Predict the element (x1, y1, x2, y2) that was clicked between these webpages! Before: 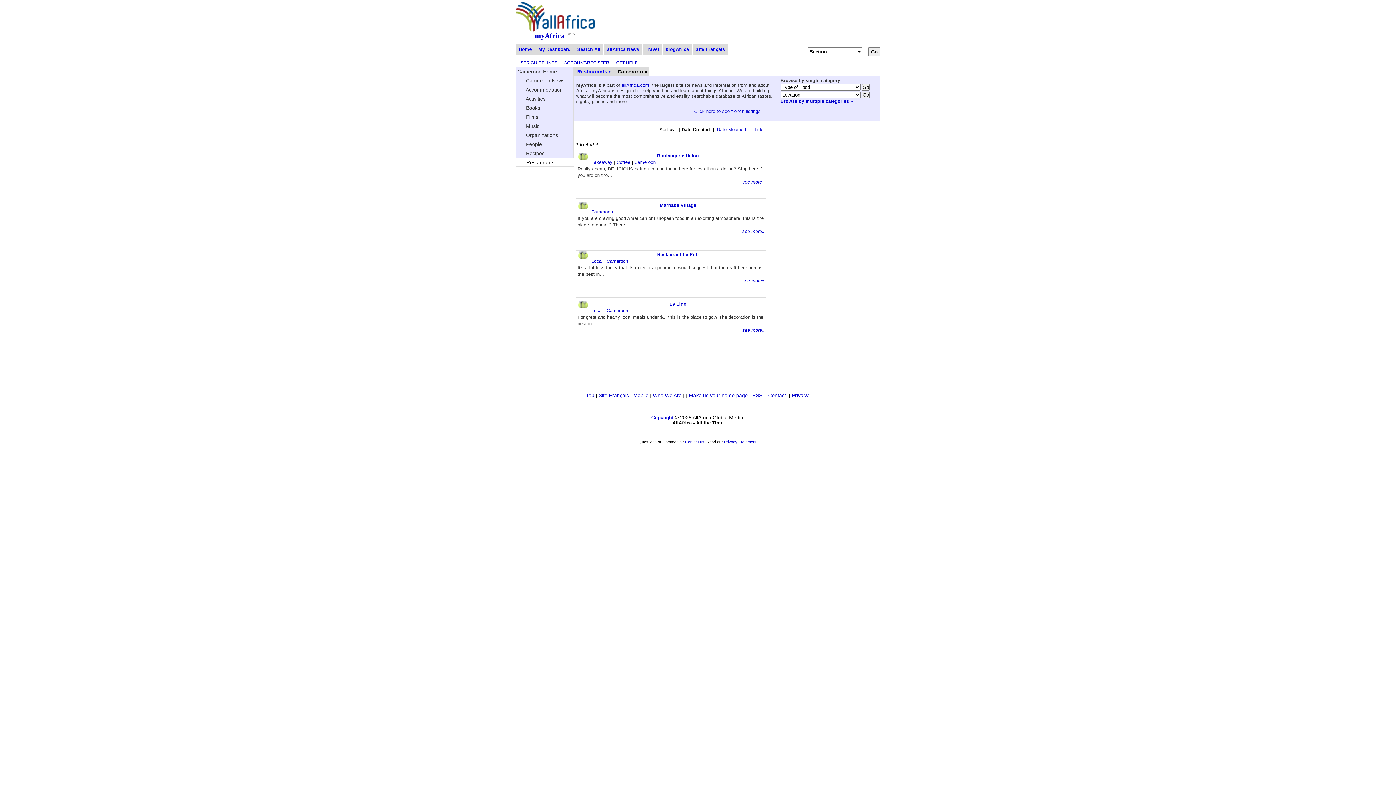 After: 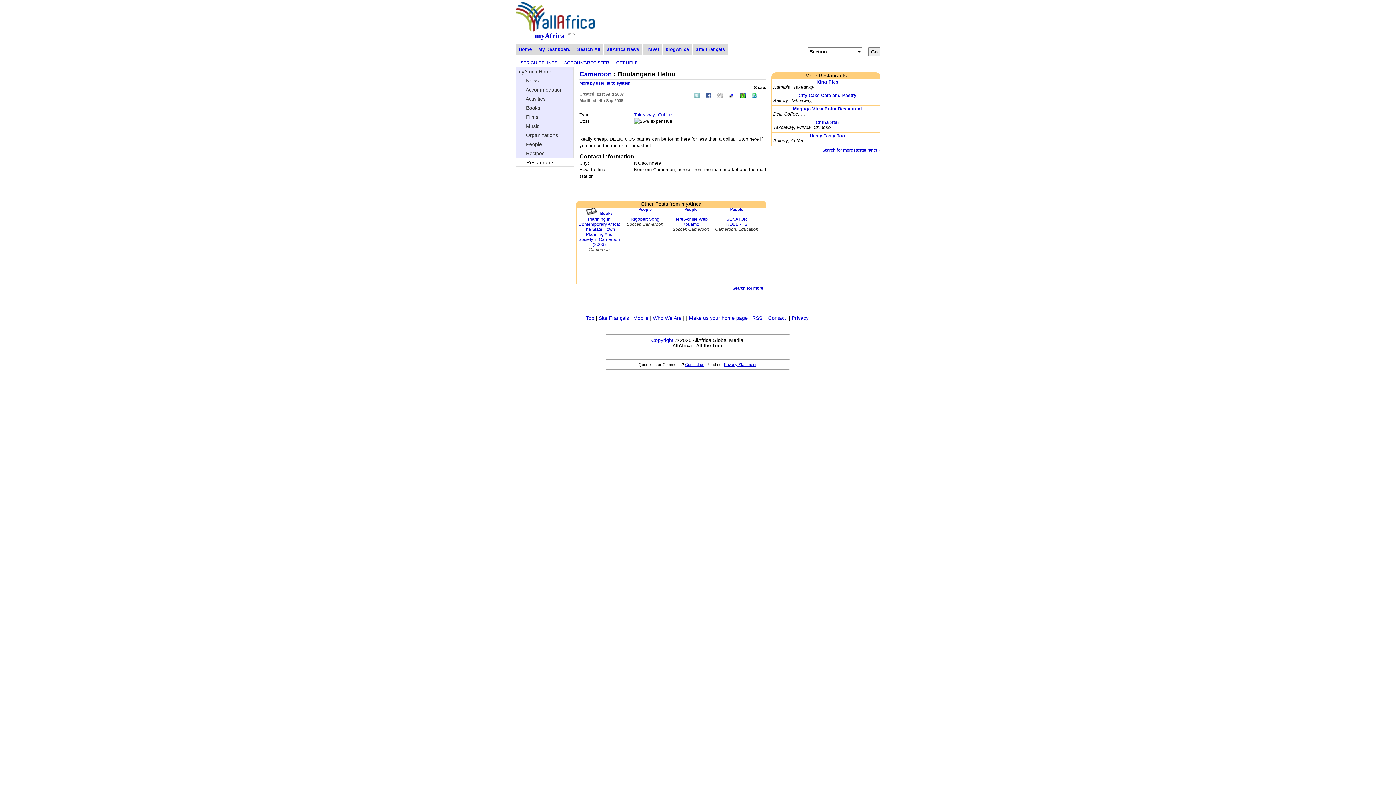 Action: label: see more» bbox: (742, 179, 764, 184)